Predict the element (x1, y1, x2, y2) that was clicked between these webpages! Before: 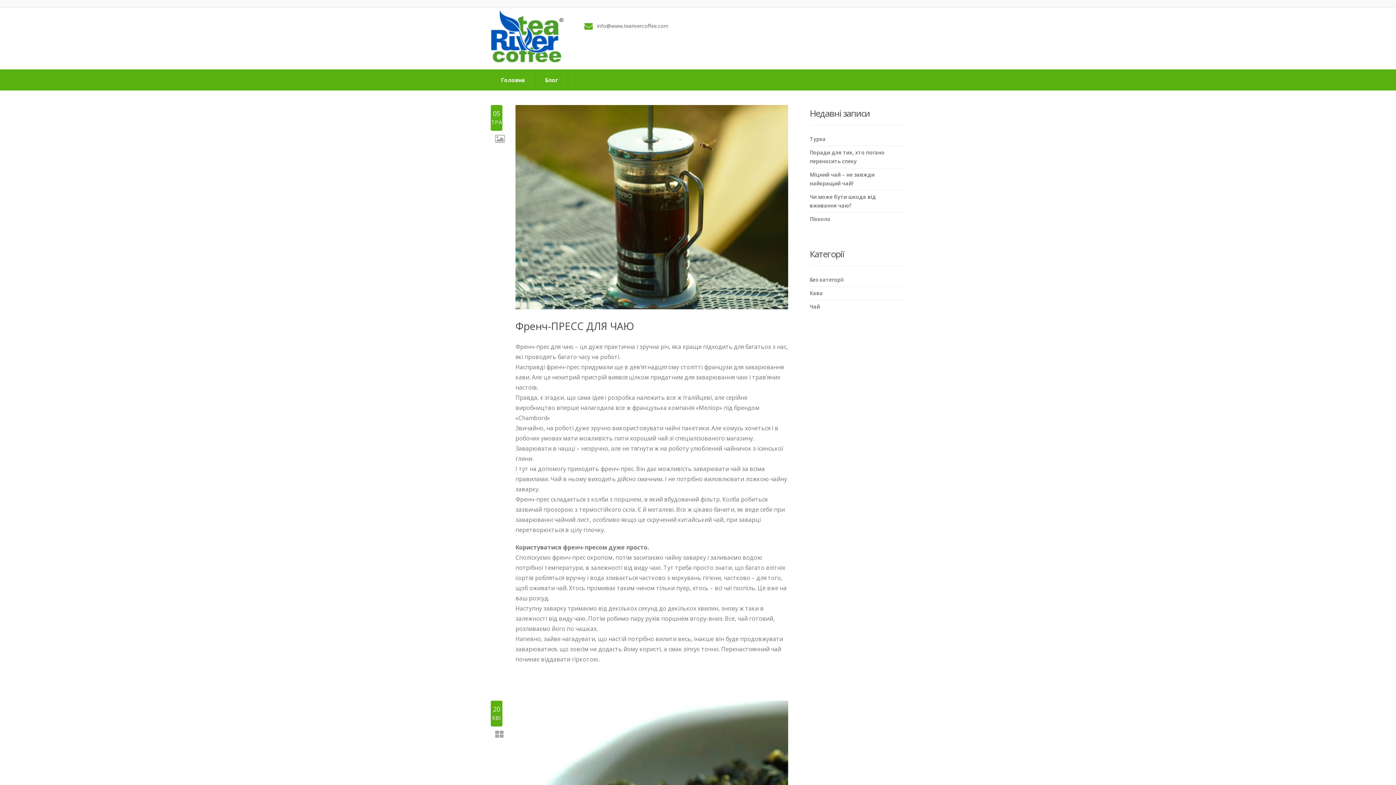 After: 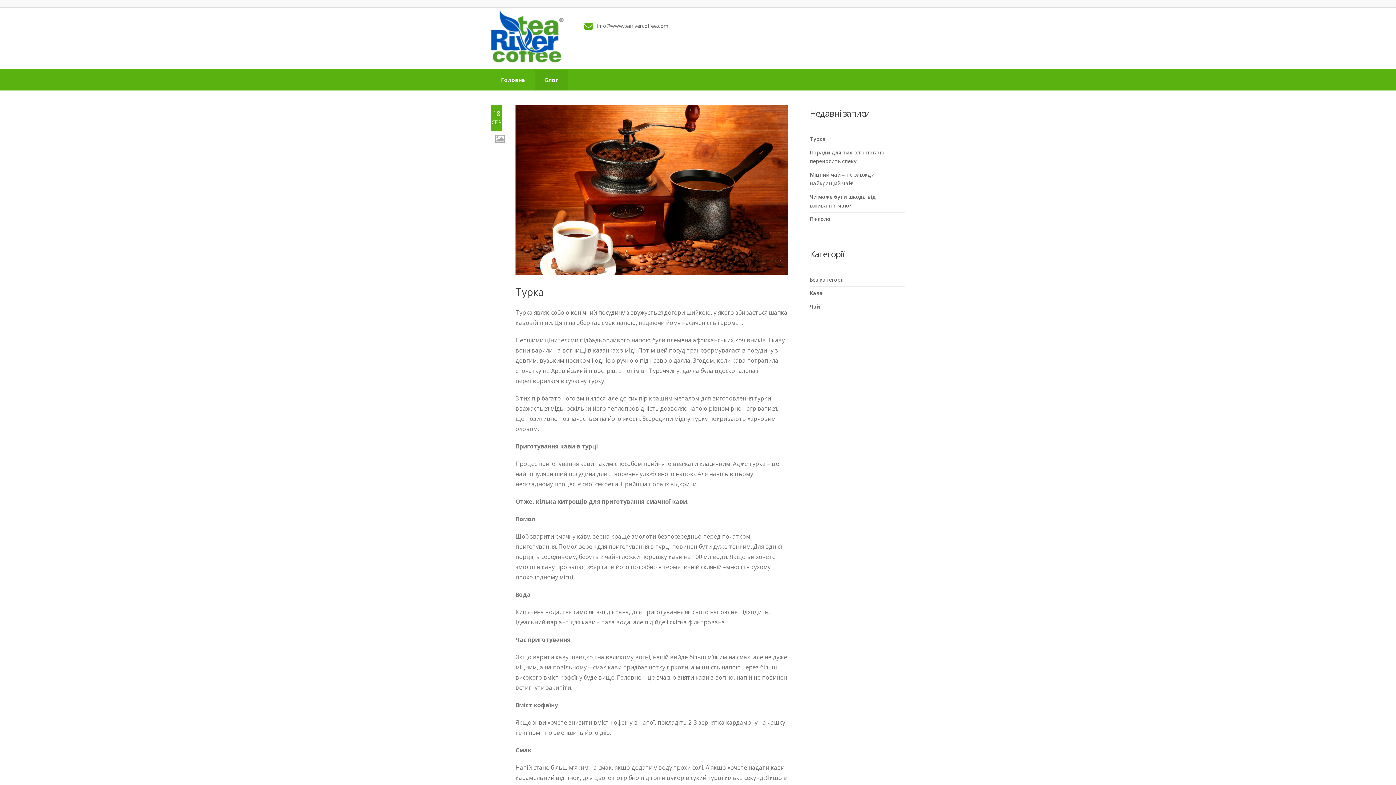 Action: bbox: (535, 69, 568, 90) label: Блог